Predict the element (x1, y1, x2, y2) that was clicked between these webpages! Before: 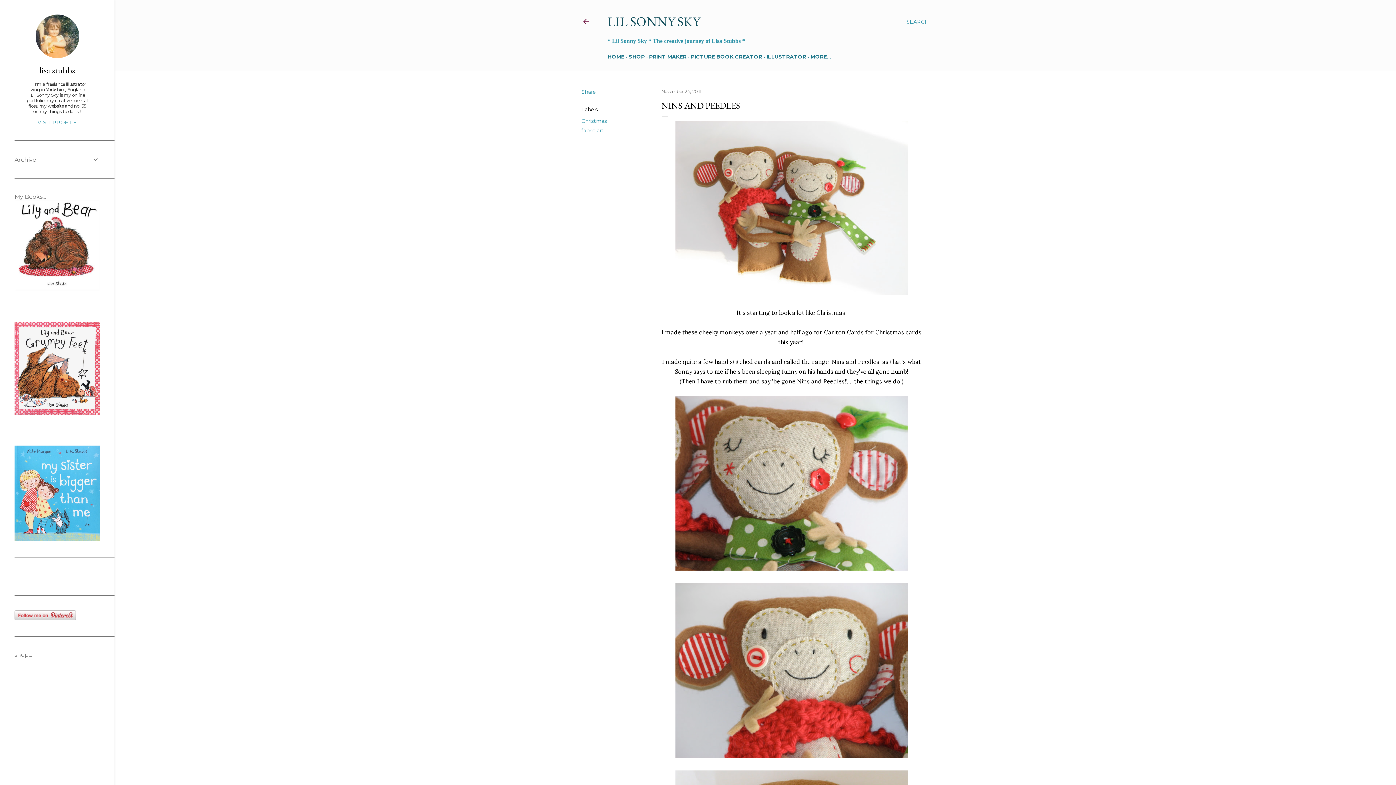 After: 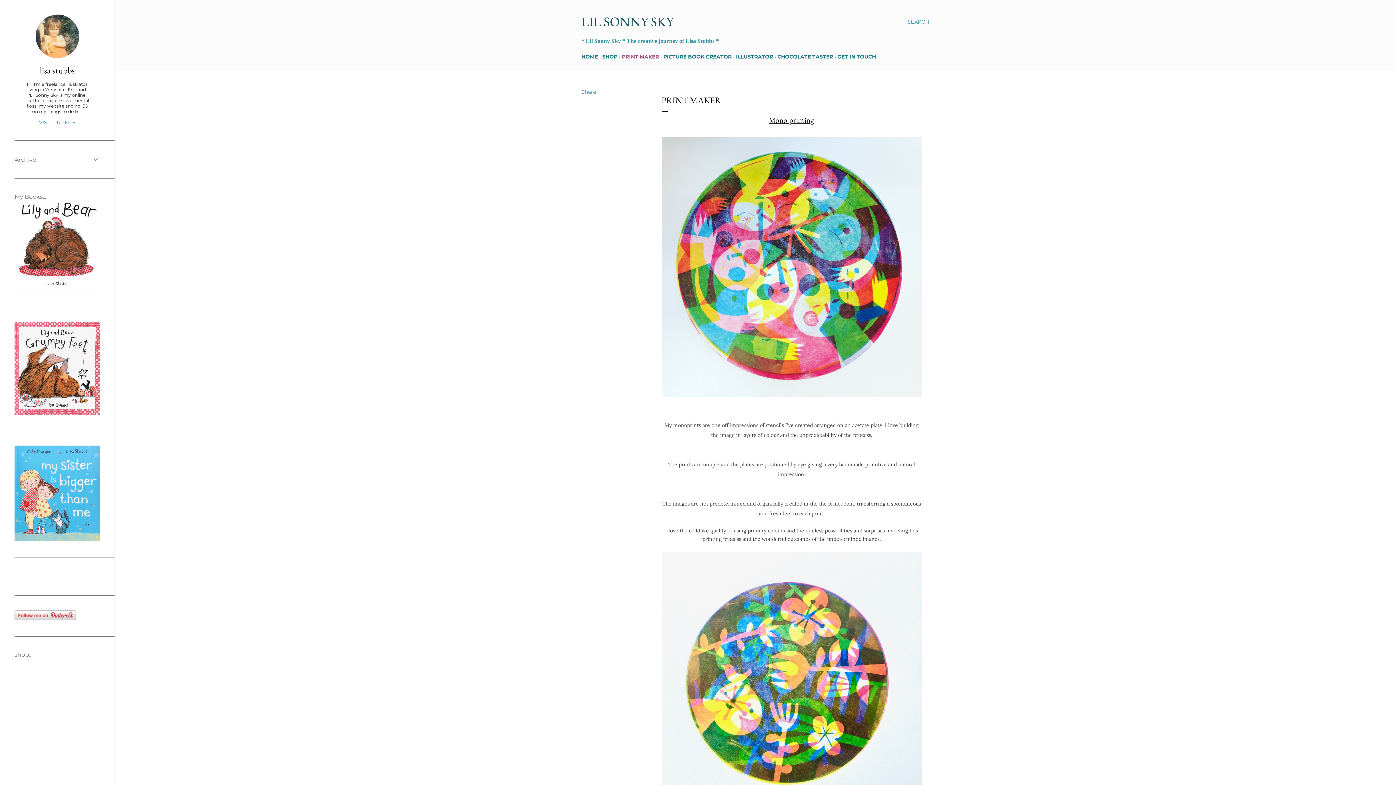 Action: label: PRINT MAKER bbox: (649, 53, 686, 60)